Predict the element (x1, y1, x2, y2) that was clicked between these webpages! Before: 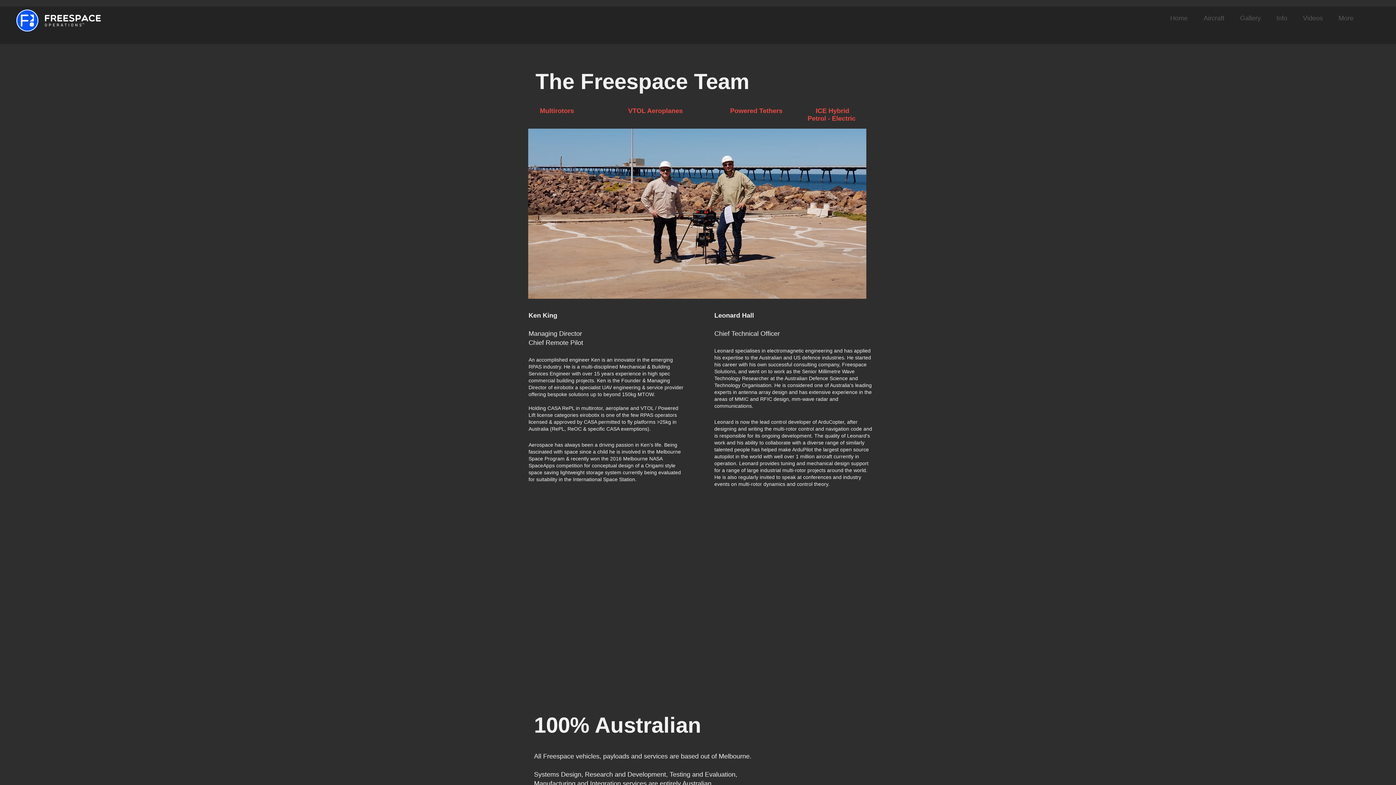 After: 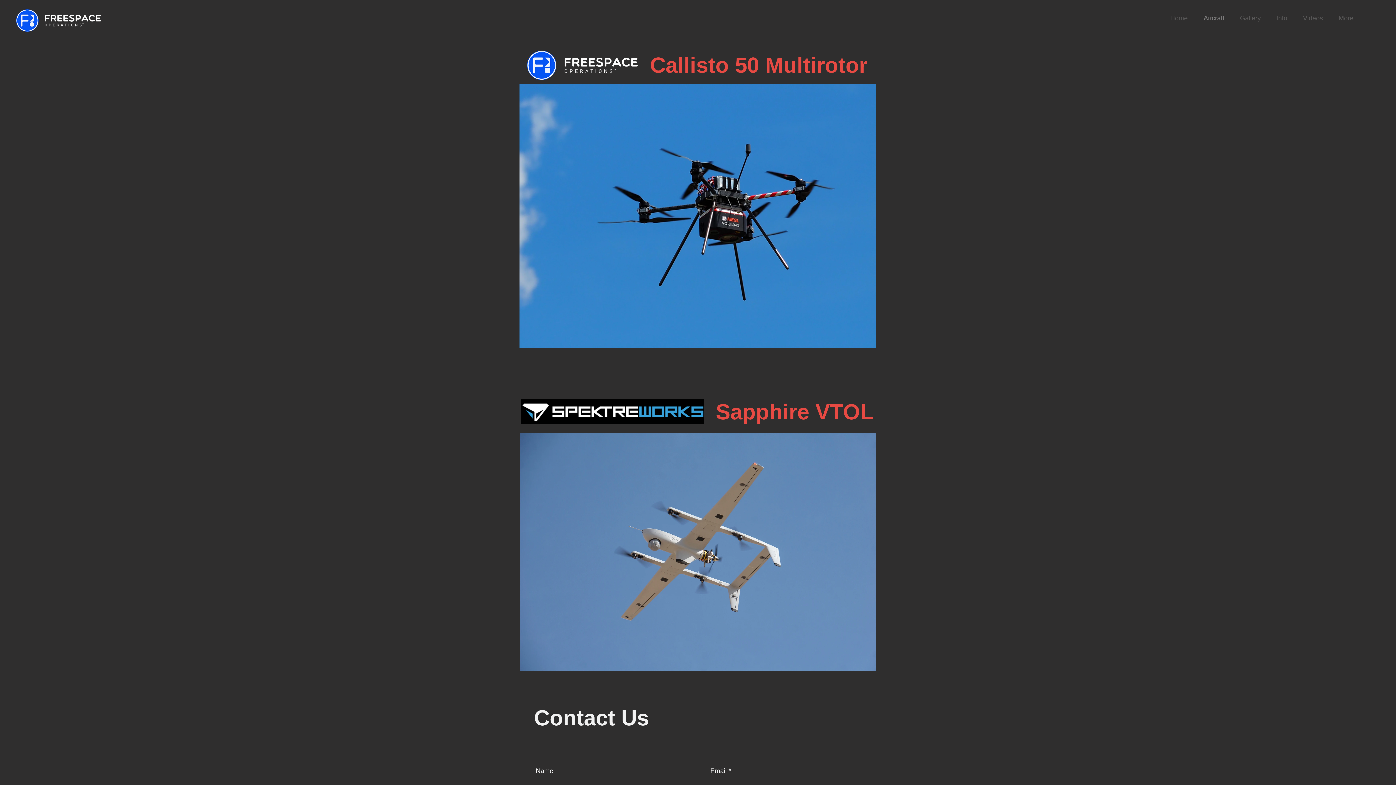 Action: bbox: (1198, 12, 1234, 24) label: Aircraft